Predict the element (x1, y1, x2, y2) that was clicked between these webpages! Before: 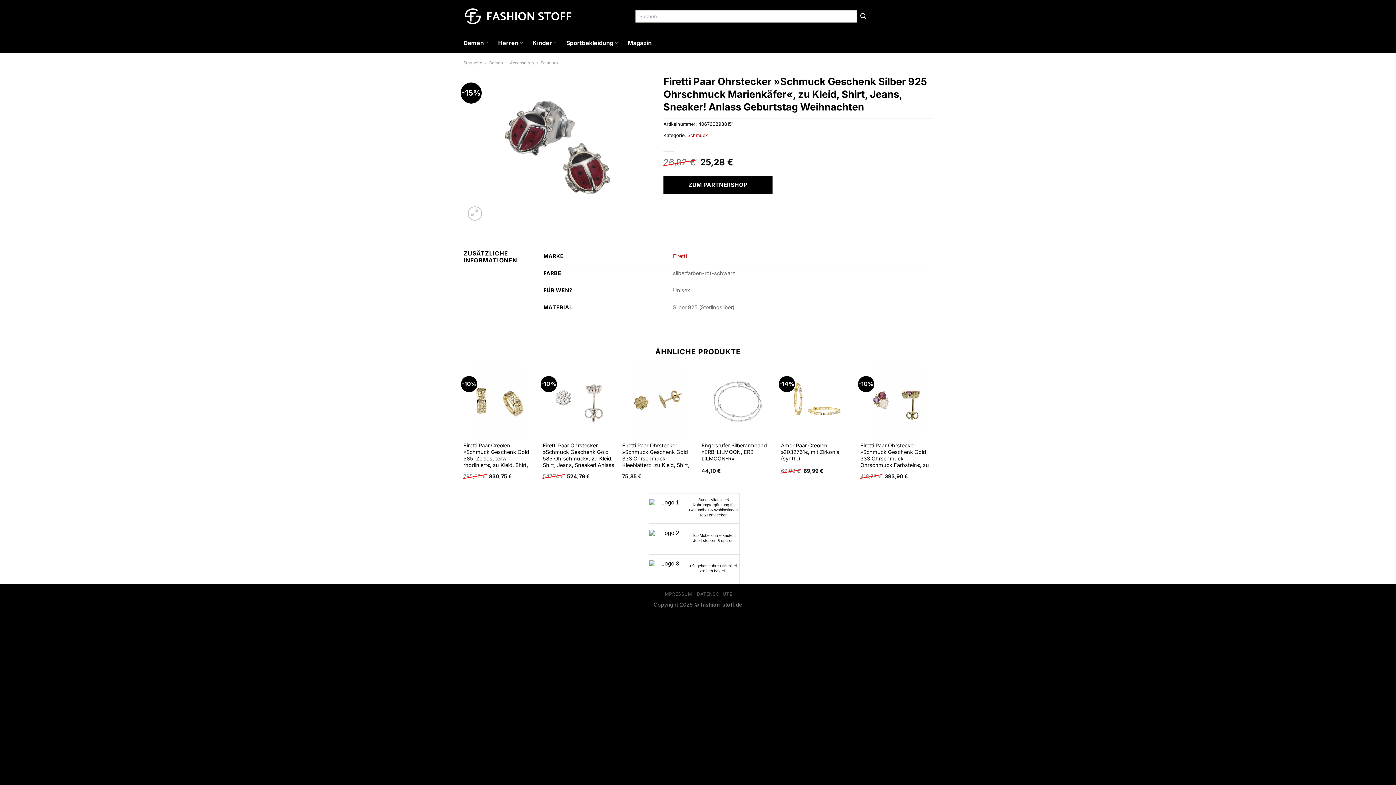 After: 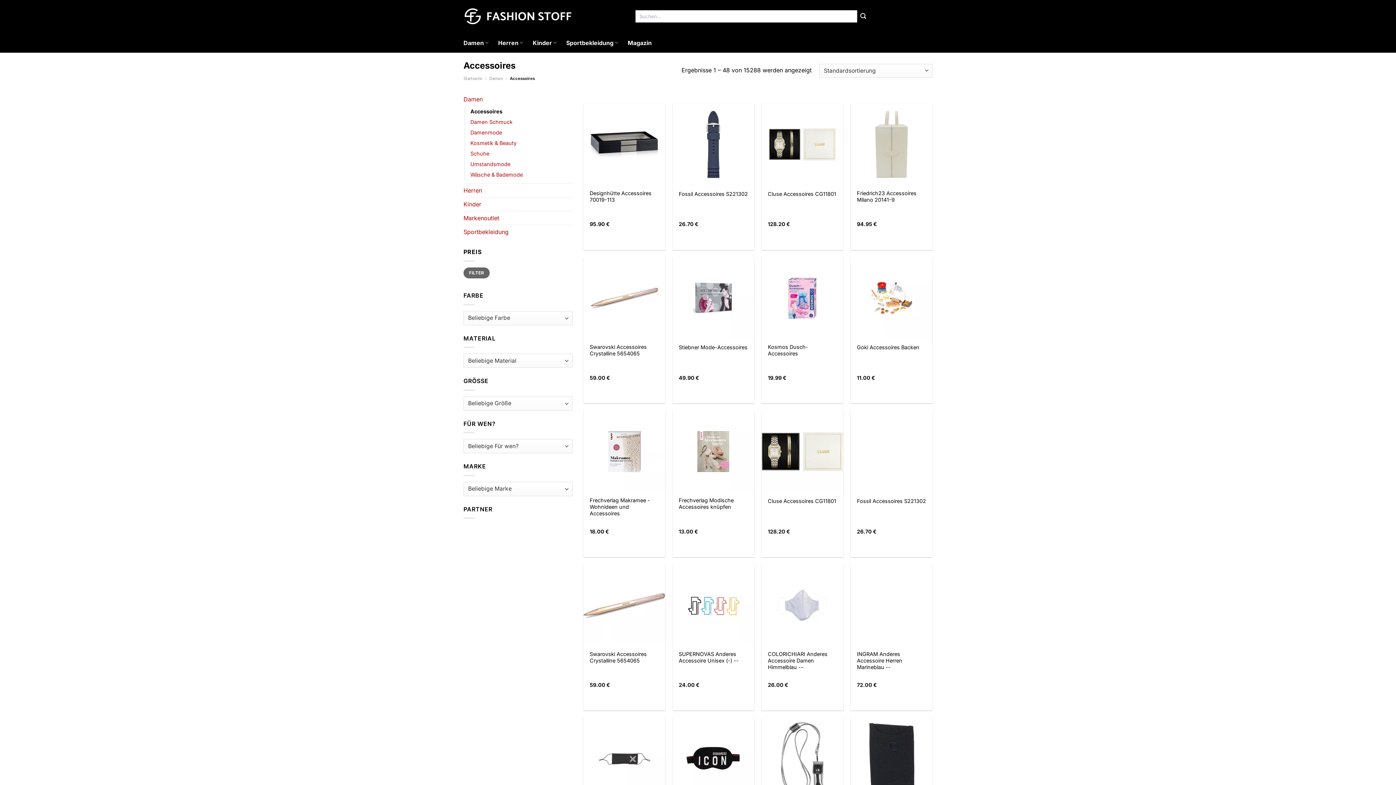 Action: label: Accessoires bbox: (509, 60, 533, 65)